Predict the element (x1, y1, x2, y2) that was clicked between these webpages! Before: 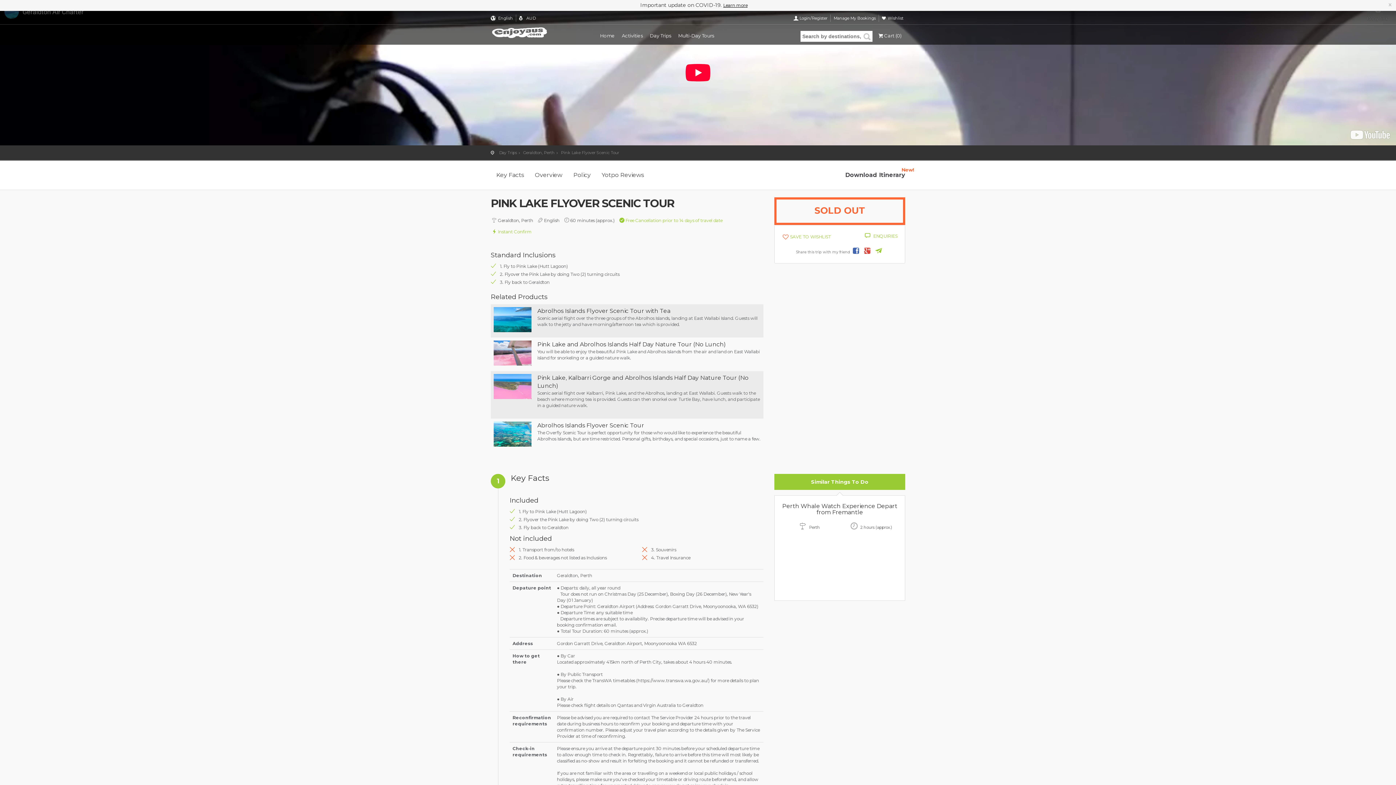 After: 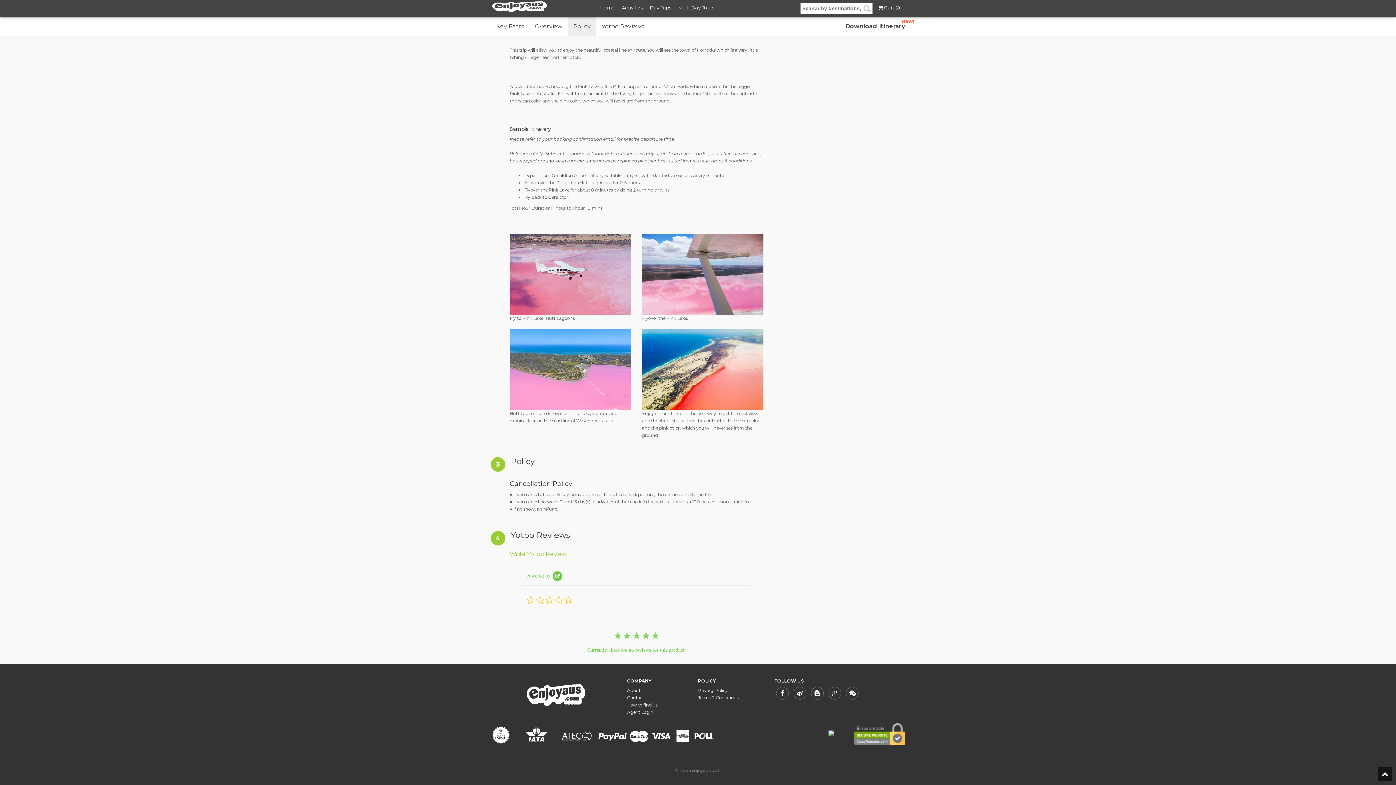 Action: label: Policy bbox: (568, 160, 596, 189)